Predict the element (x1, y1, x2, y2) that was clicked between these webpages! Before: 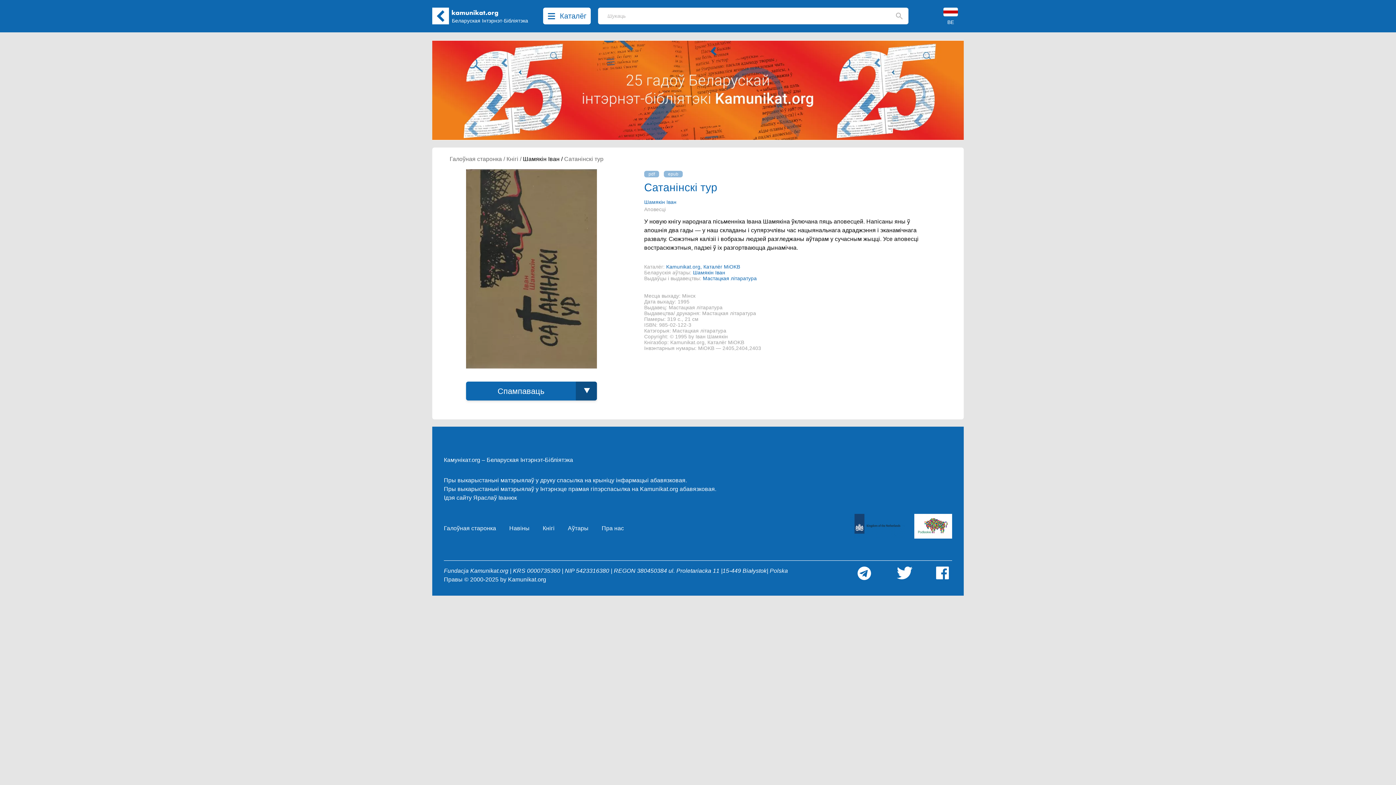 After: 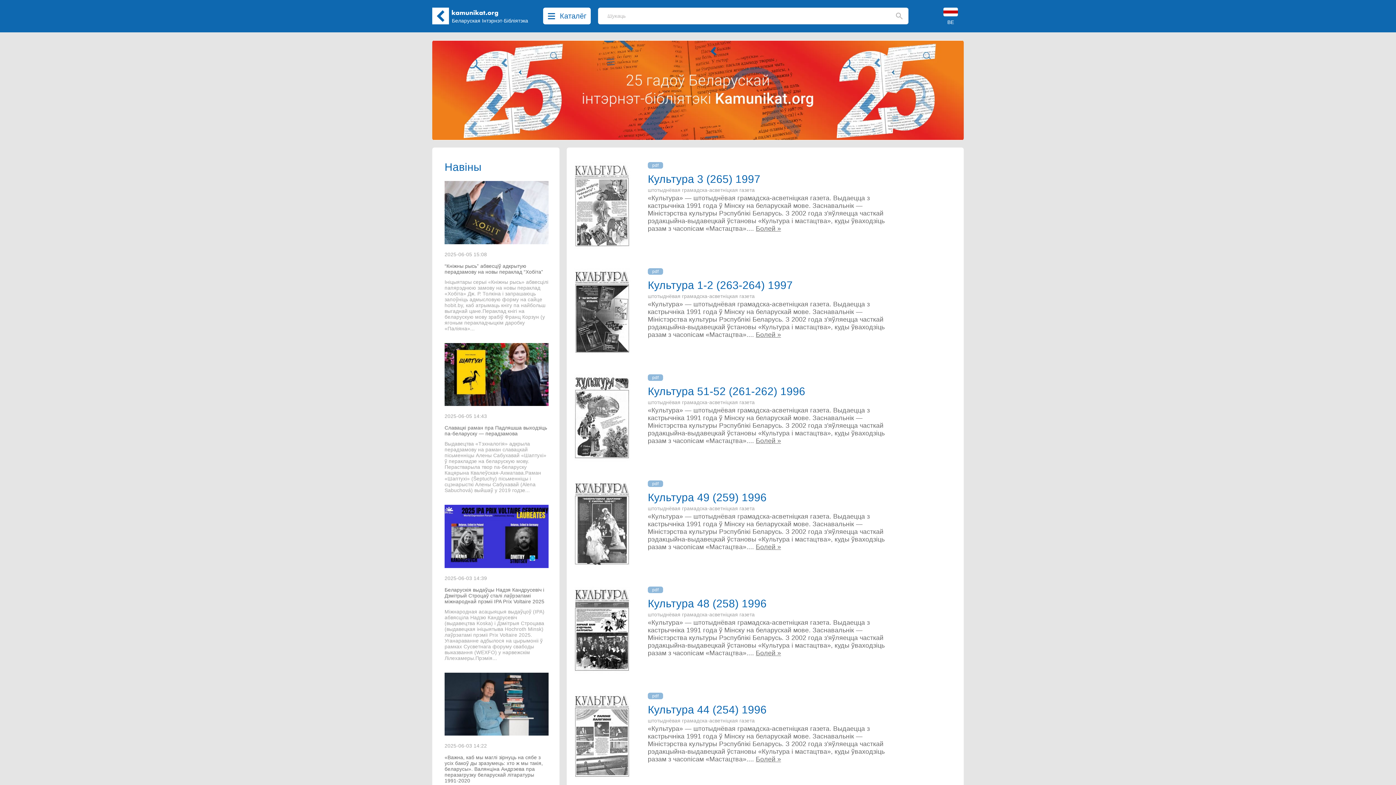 Action: bbox: (432, 40, 964, 140)